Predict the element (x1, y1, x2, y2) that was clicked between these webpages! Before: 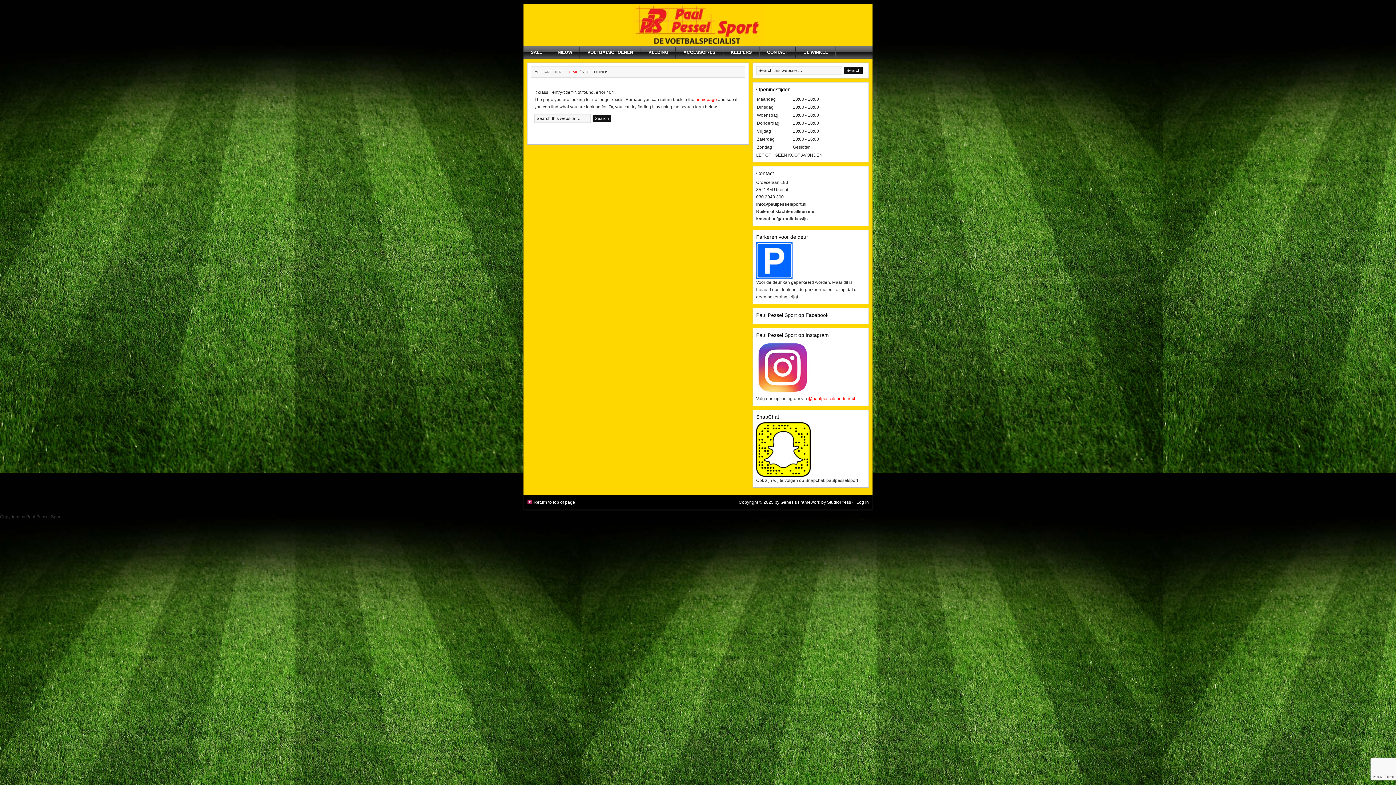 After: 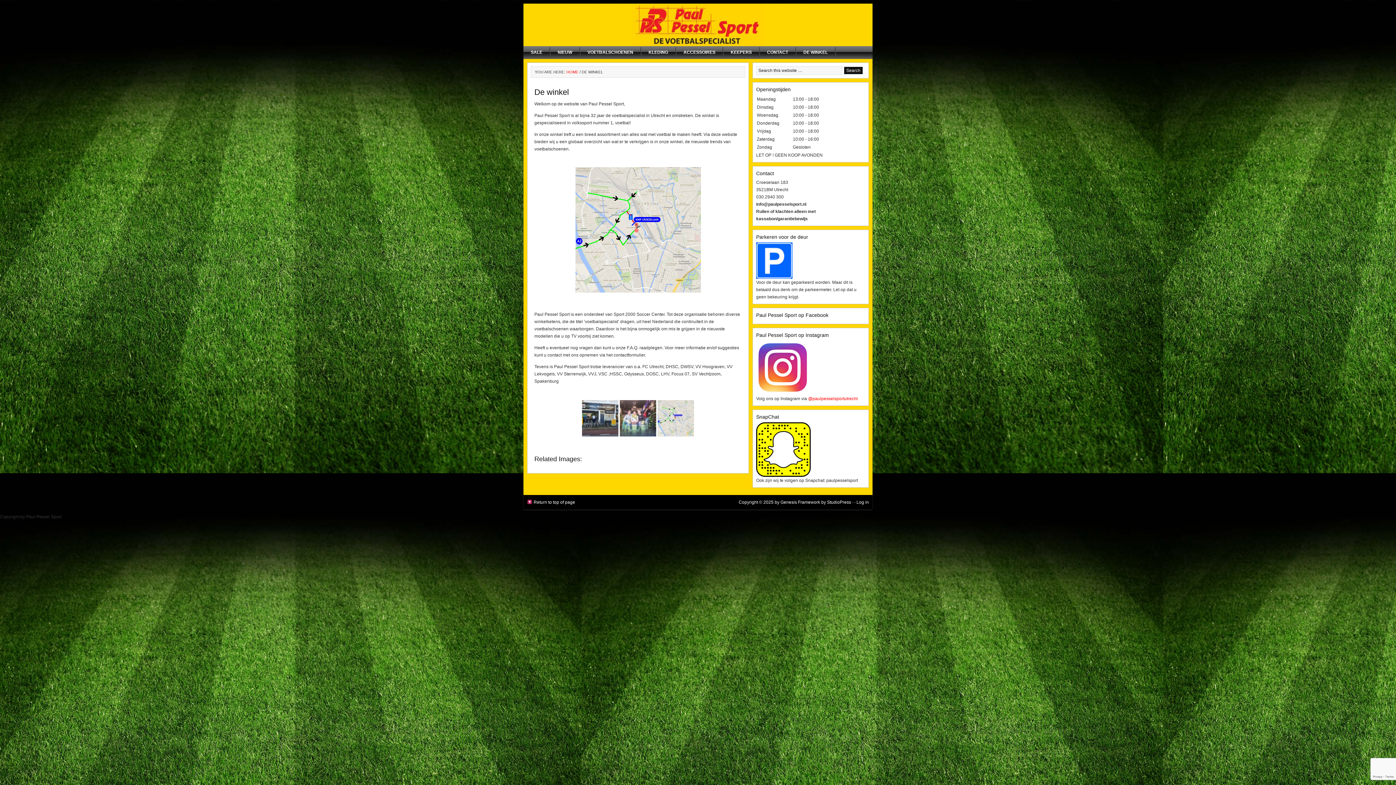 Action: label: DE WINKEL bbox: (796, 46, 836, 58)